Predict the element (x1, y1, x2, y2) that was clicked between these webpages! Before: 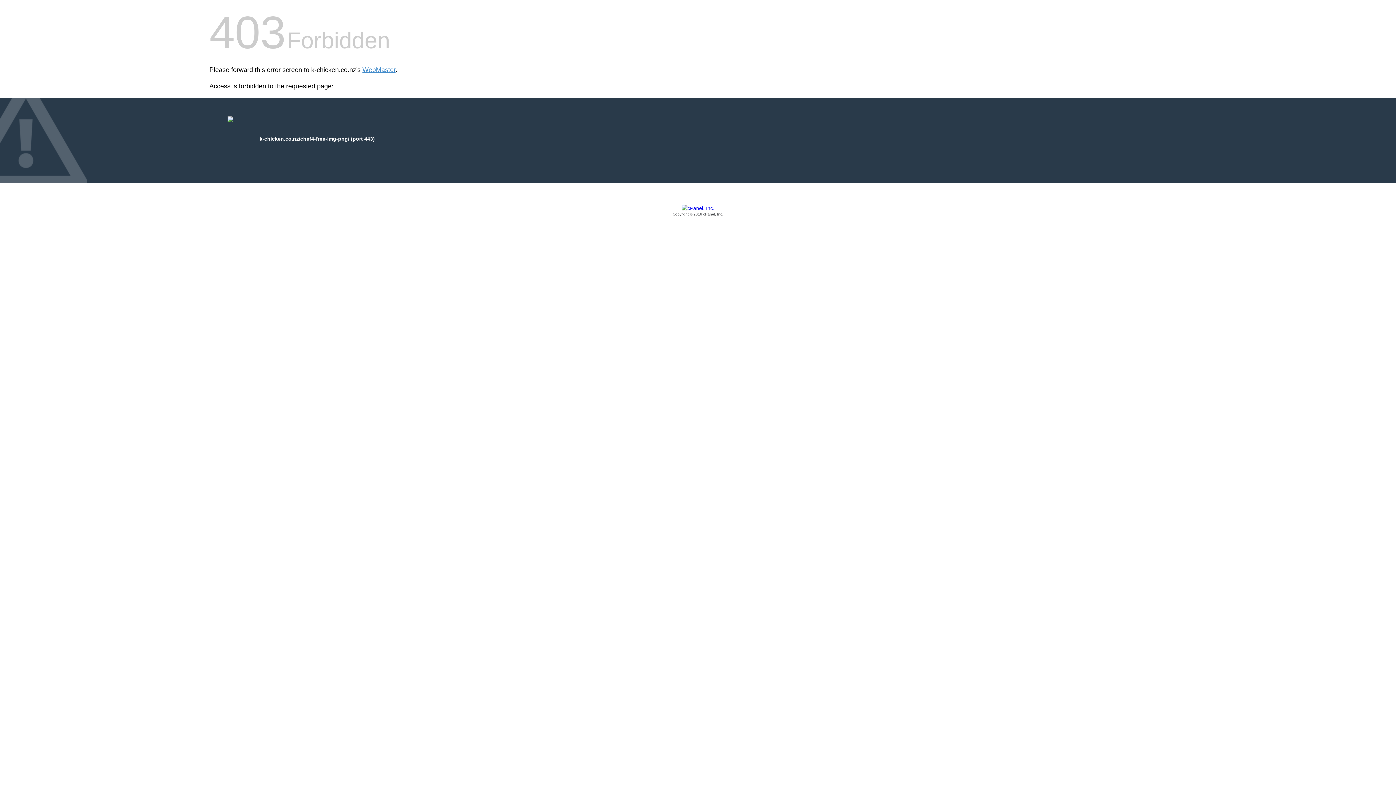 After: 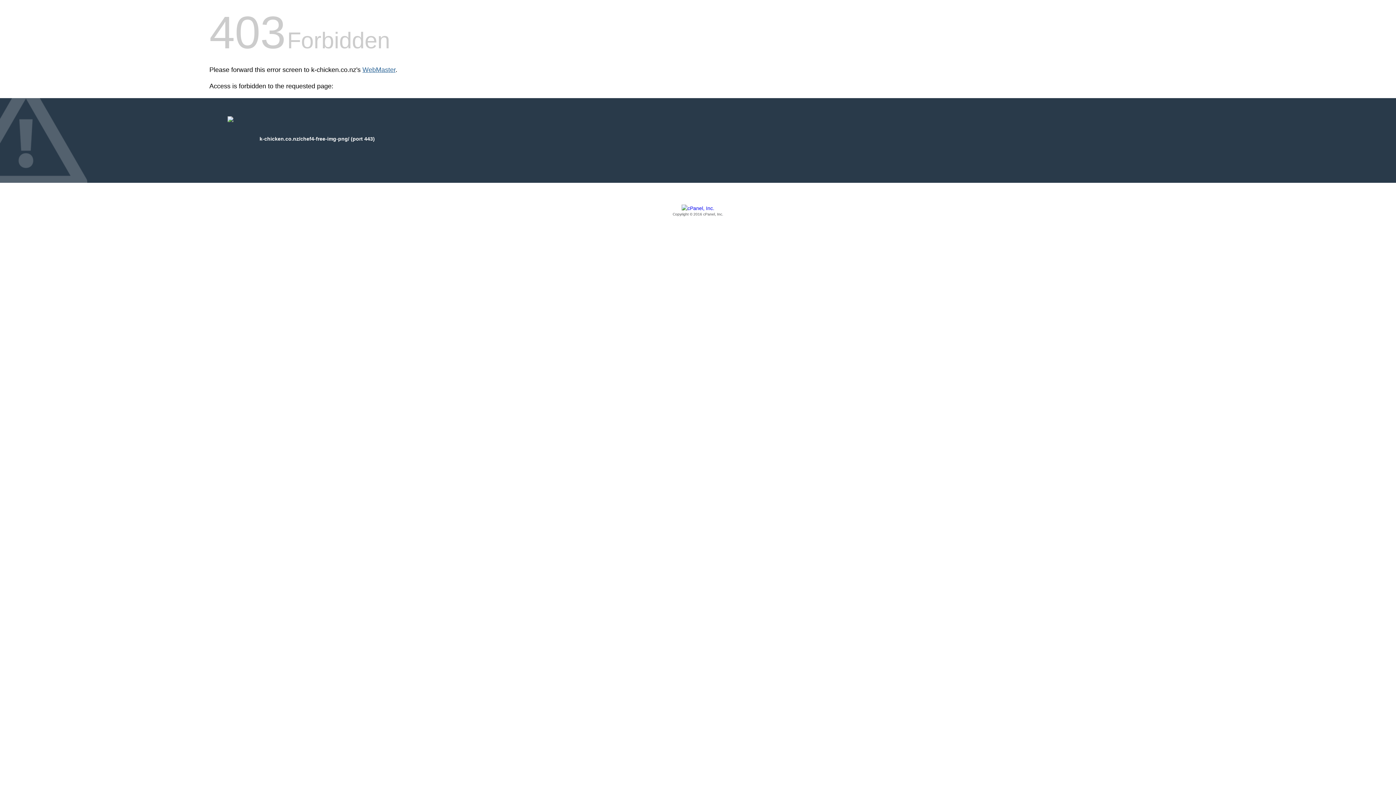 Action: label: WebMaster bbox: (362, 66, 395, 73)